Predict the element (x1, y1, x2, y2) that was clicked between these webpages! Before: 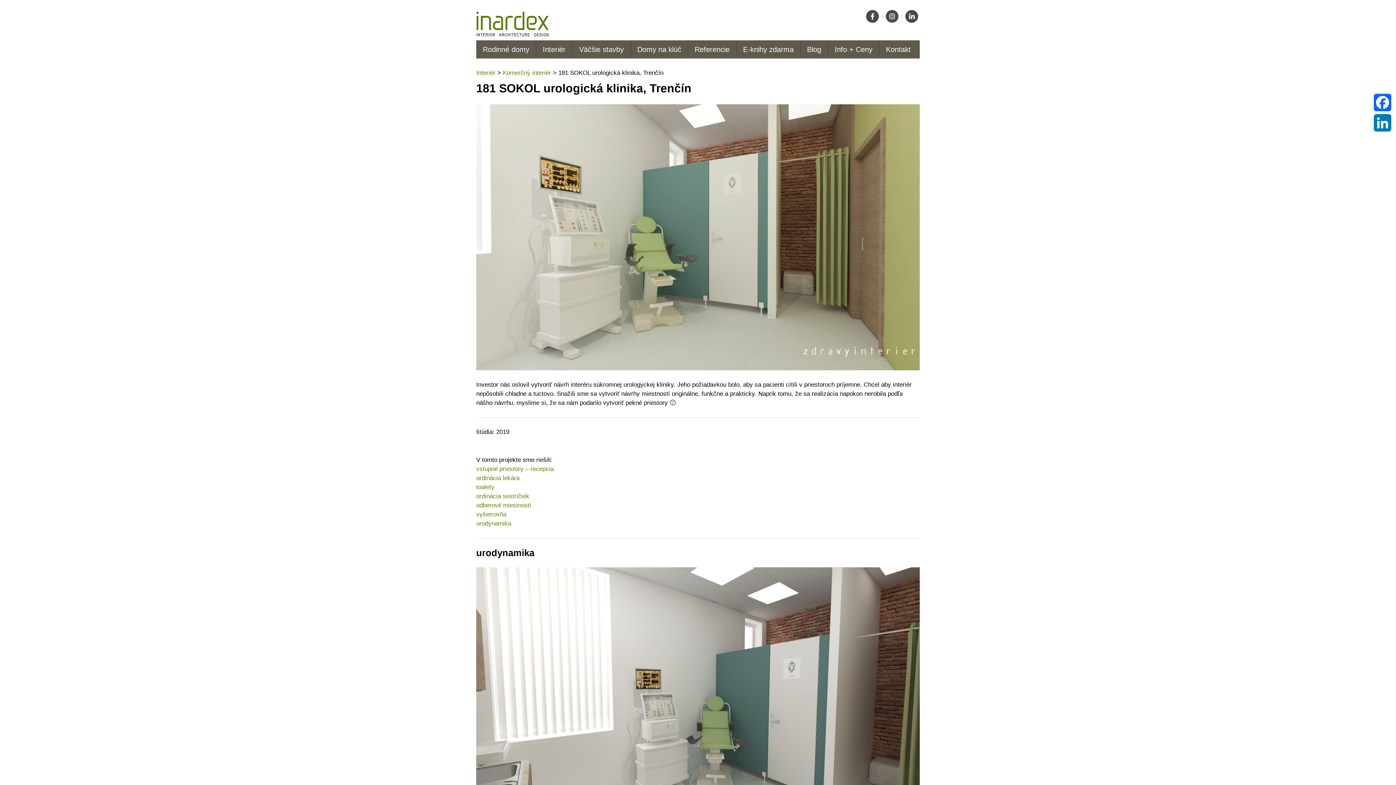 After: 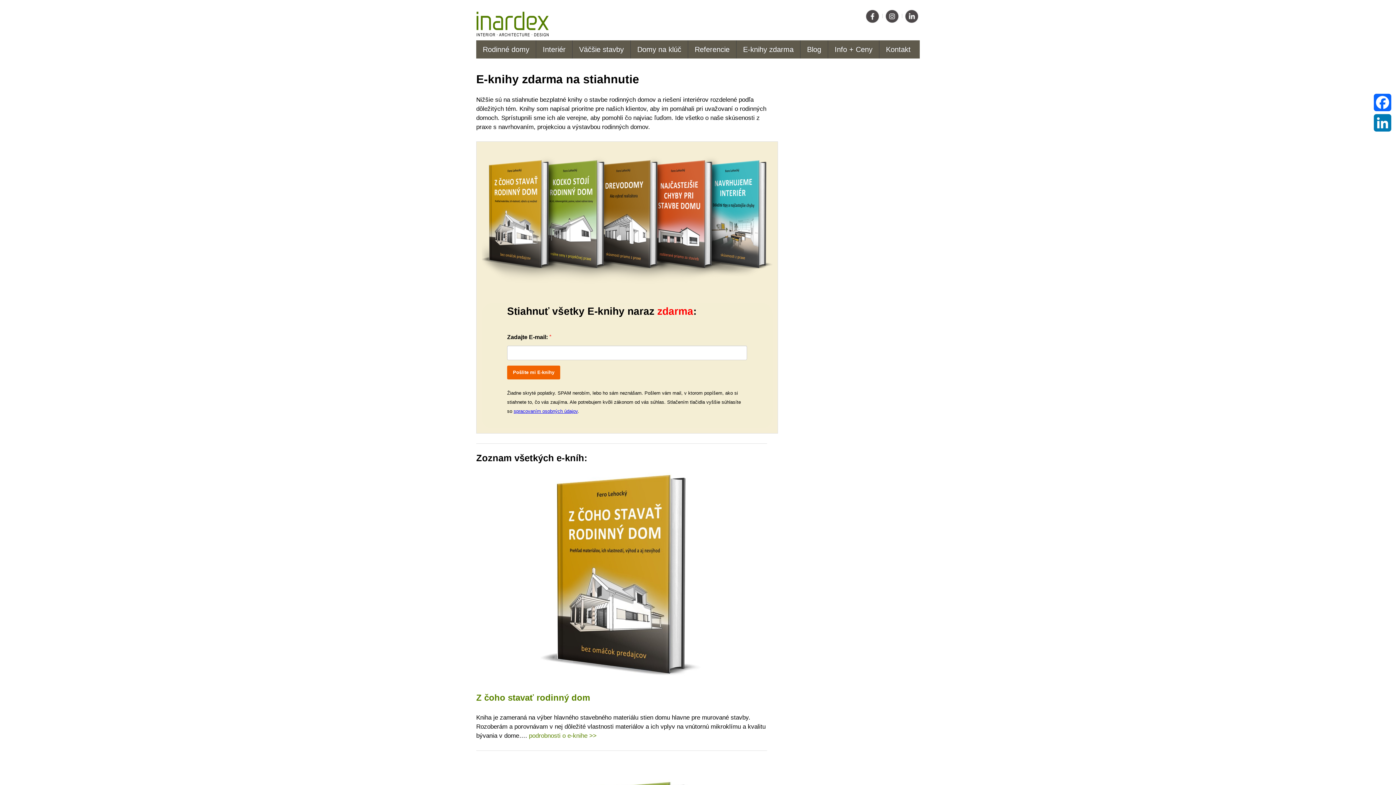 Action: label: E-knihy zdarma bbox: (736, 40, 800, 58)